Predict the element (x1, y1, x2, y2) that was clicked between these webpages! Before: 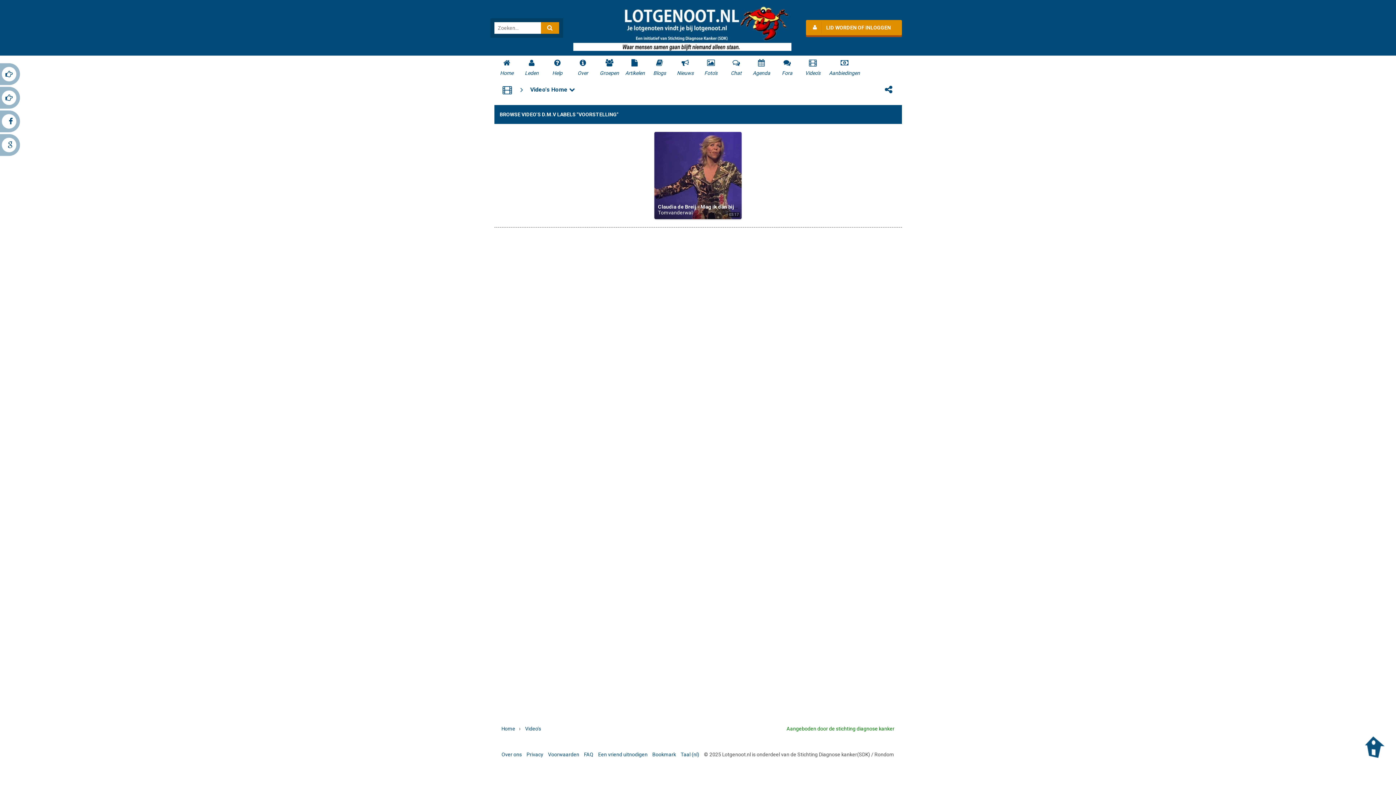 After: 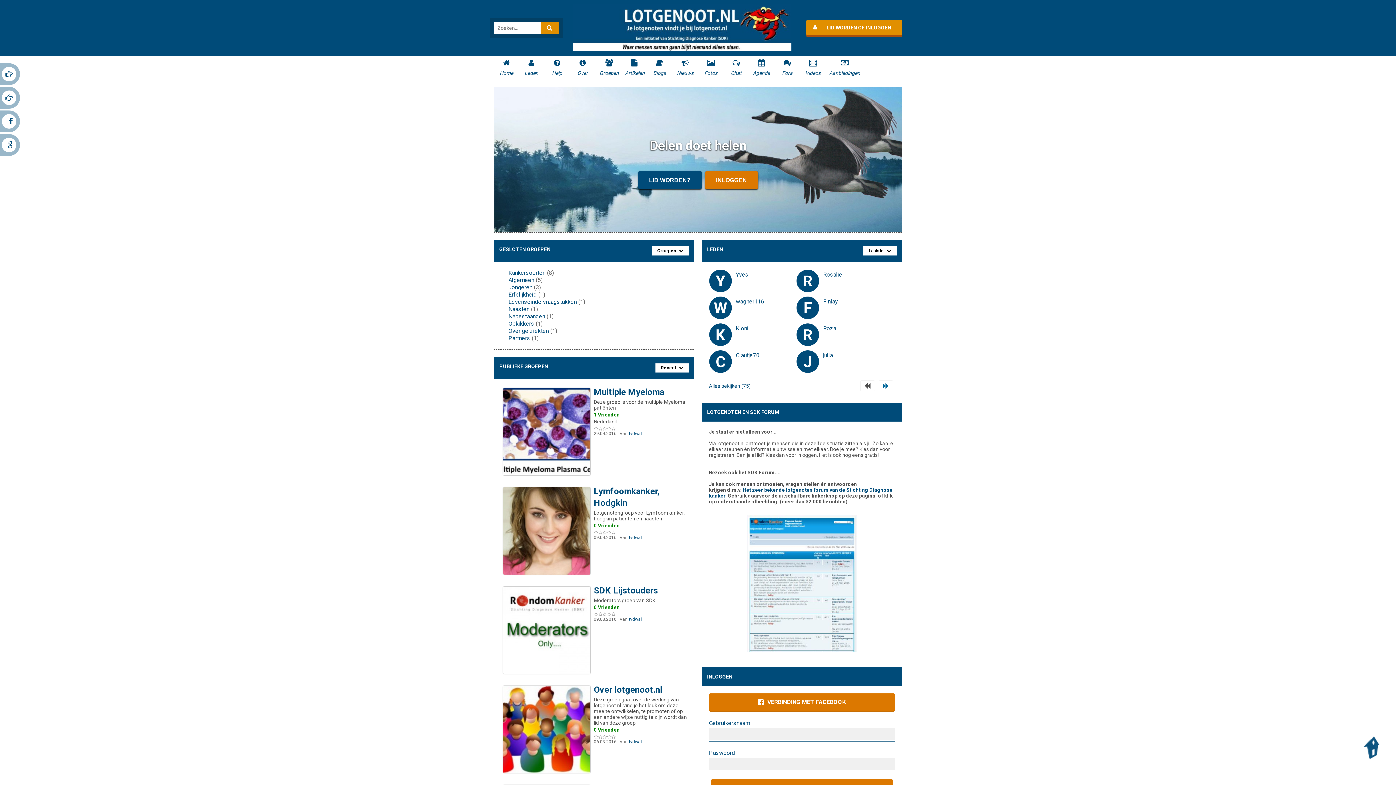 Action: bbox: (501, 726, 515, 732) label: Home